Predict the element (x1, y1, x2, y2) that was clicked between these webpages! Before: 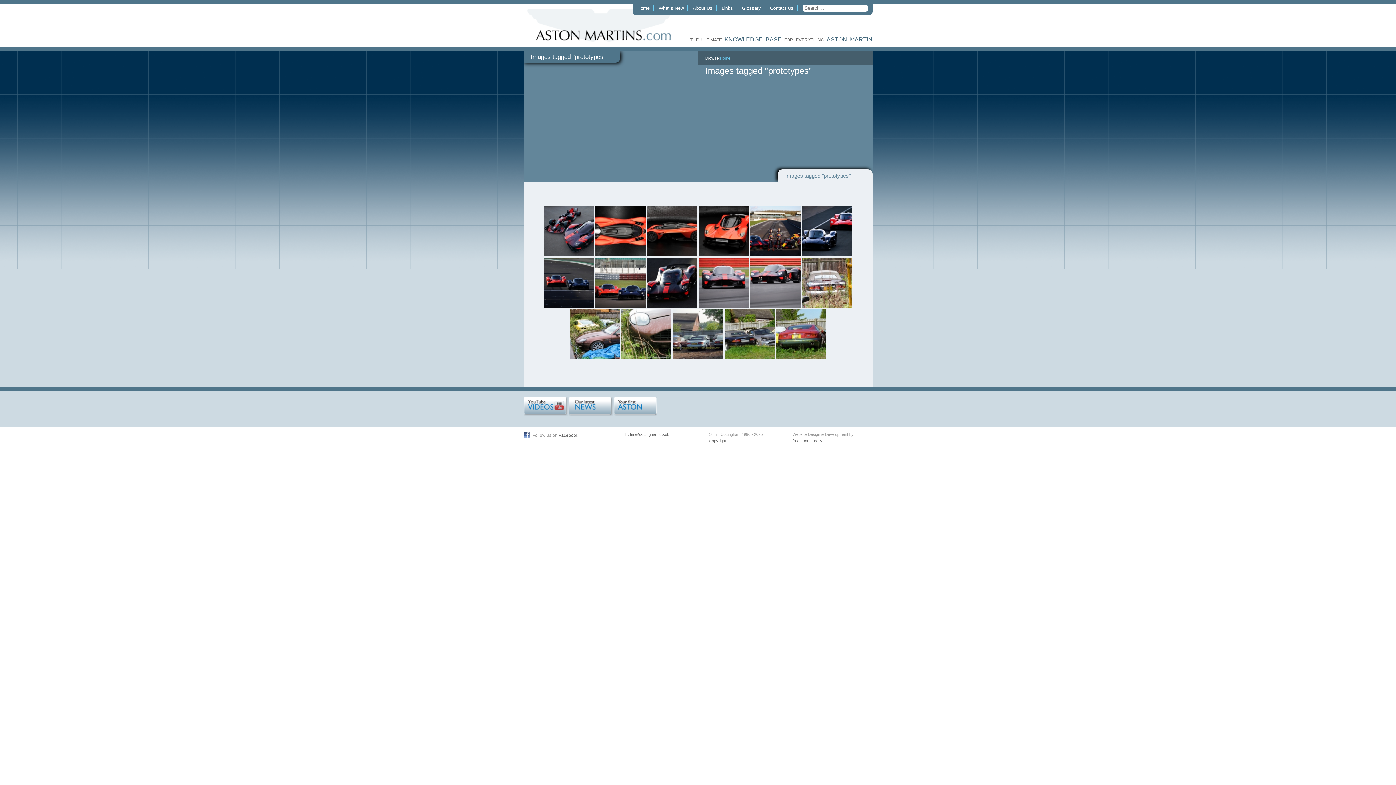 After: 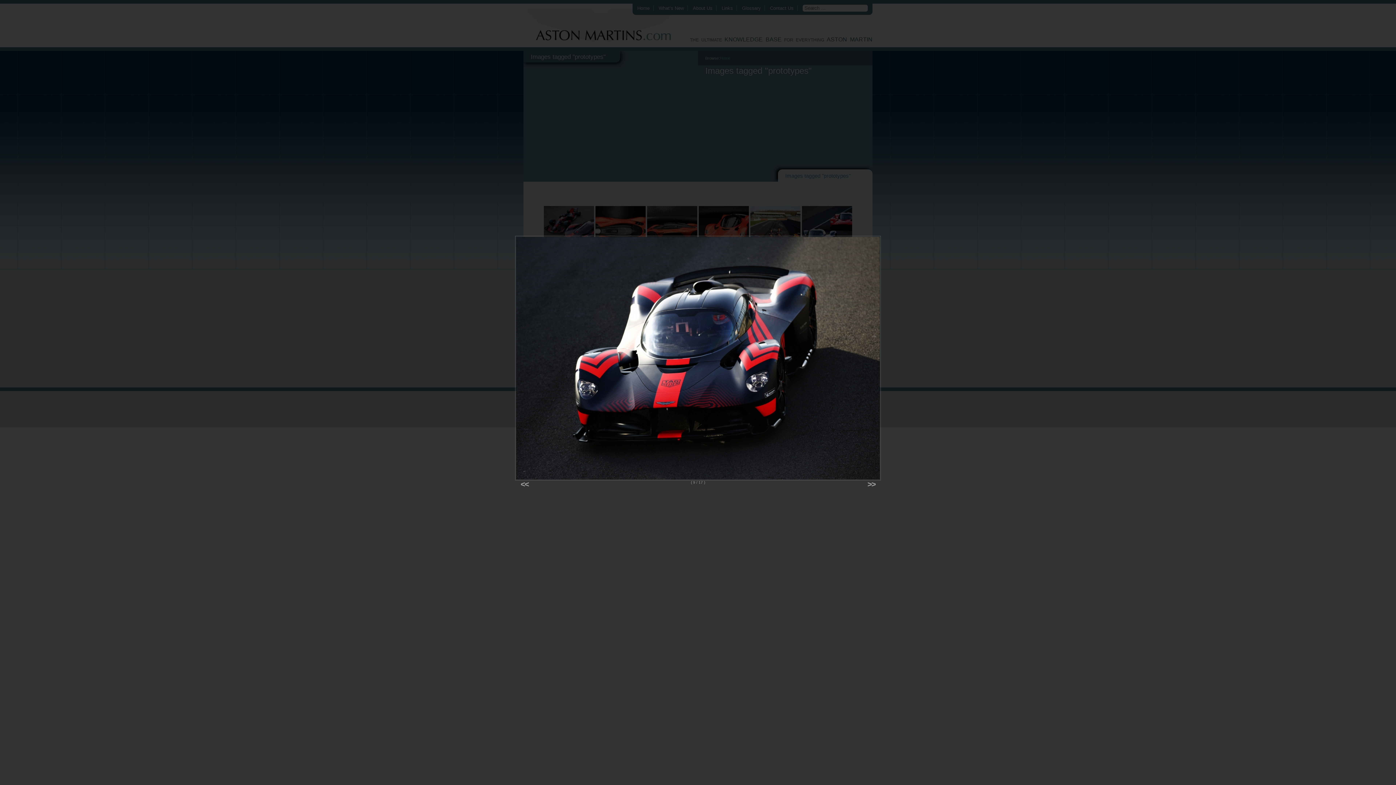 Action: bbox: (647, 257, 697, 308)